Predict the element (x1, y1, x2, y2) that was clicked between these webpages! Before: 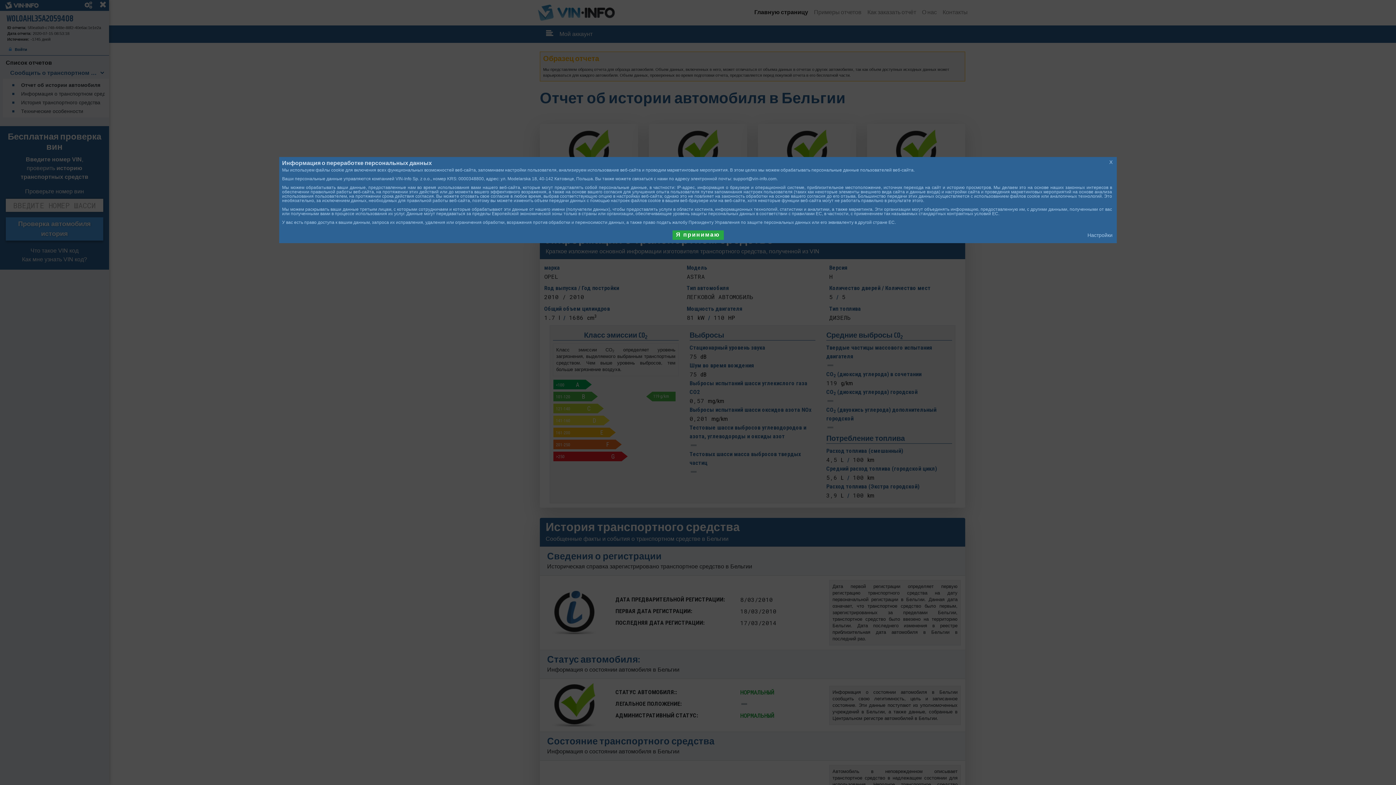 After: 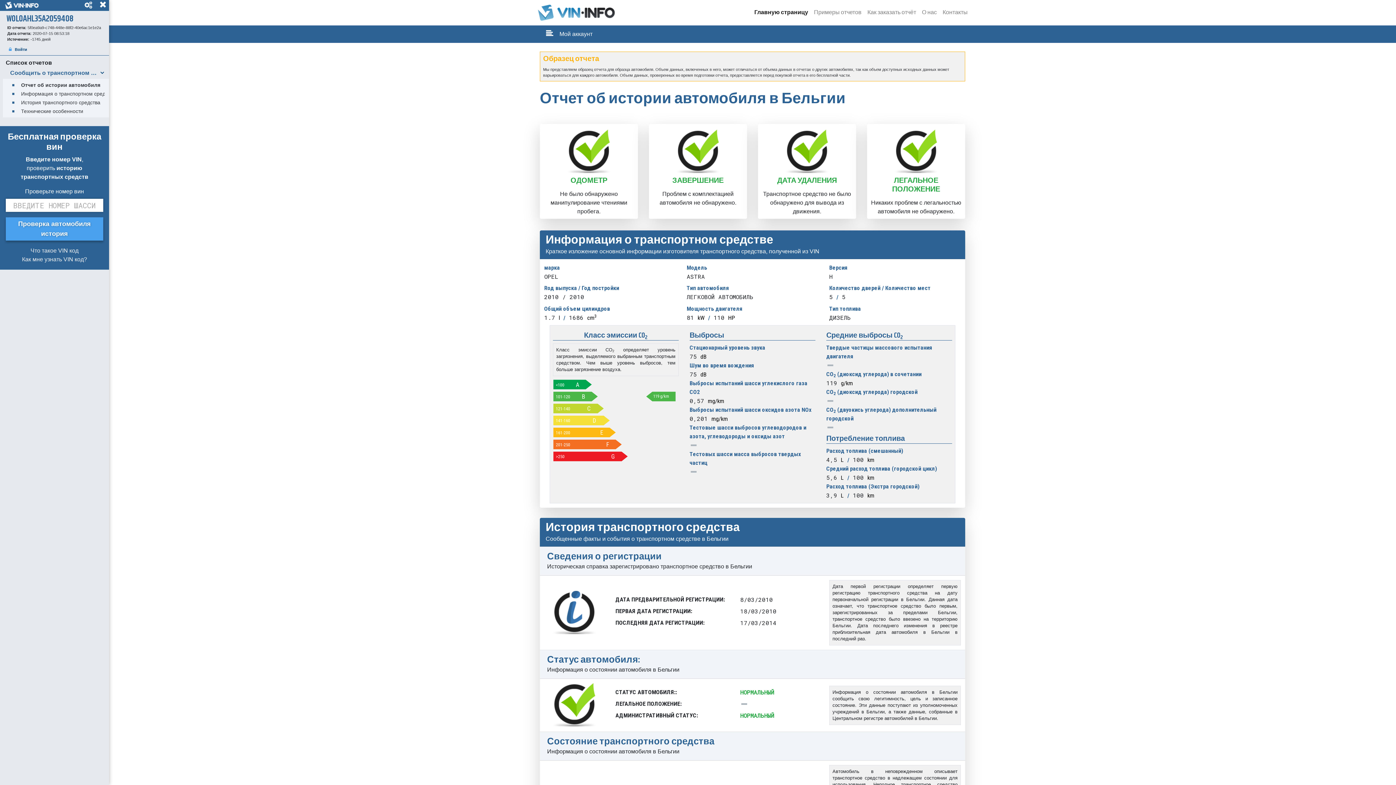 Action: label: X bbox: (1105, 157, 1116, 167)